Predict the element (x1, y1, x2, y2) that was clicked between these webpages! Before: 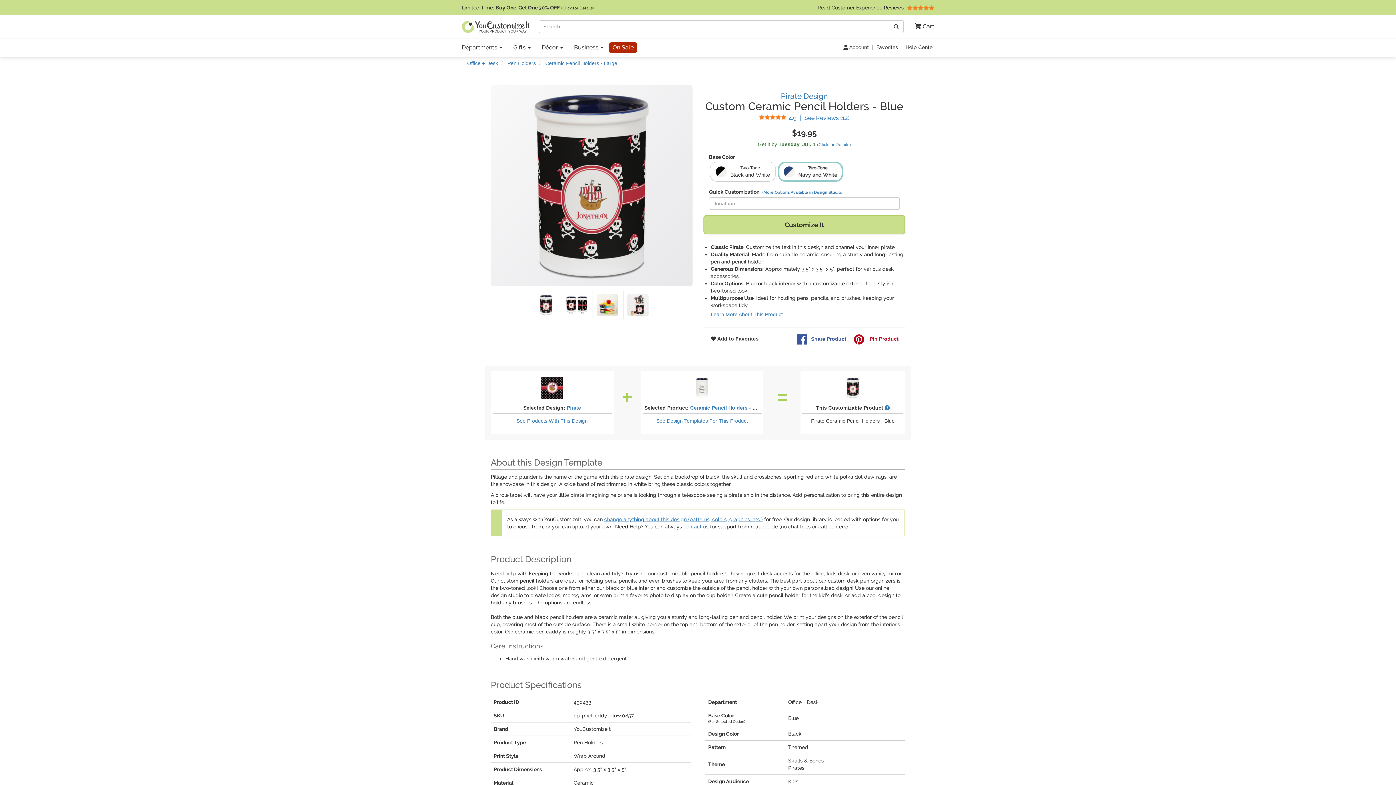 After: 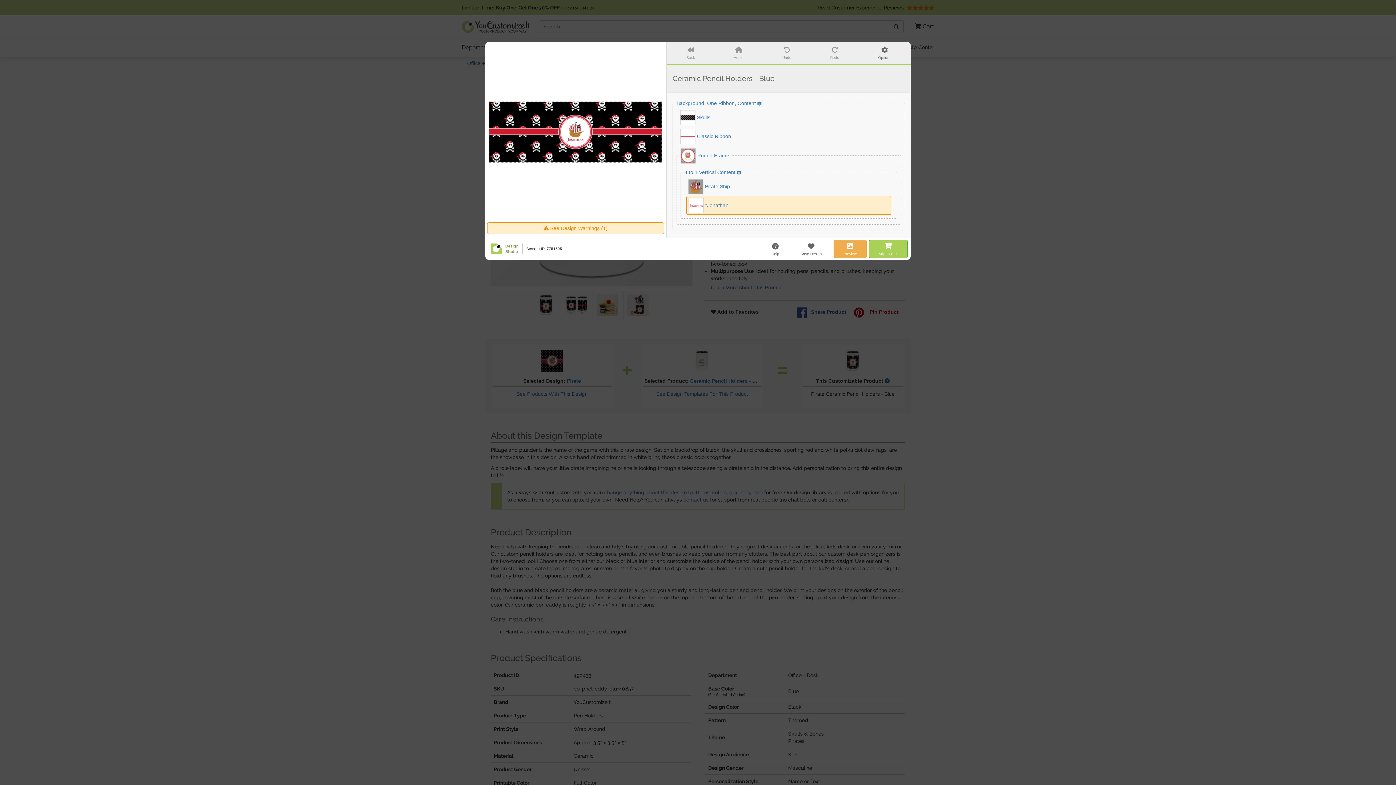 Action: label: (More Options Available in Design Studio) bbox: (762, 189, 842, 195)